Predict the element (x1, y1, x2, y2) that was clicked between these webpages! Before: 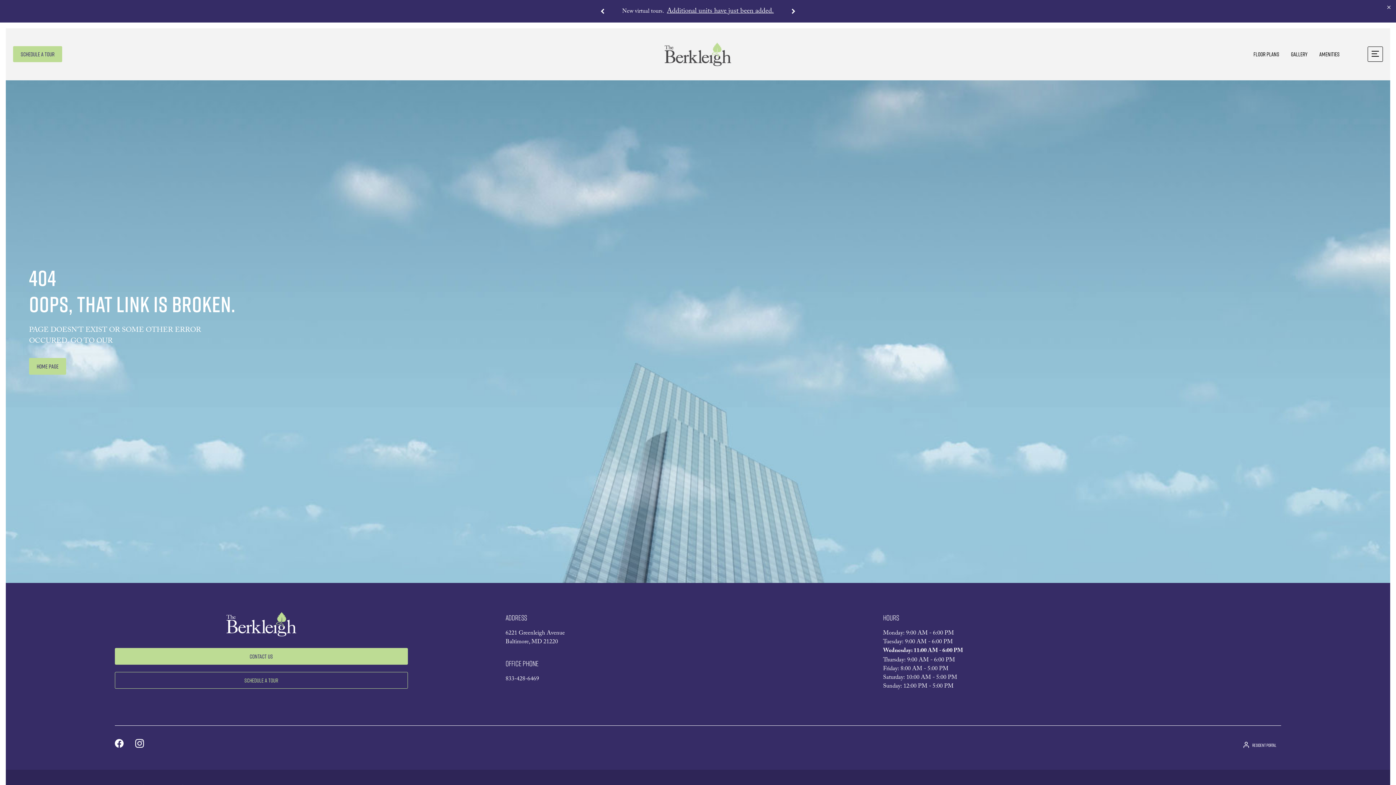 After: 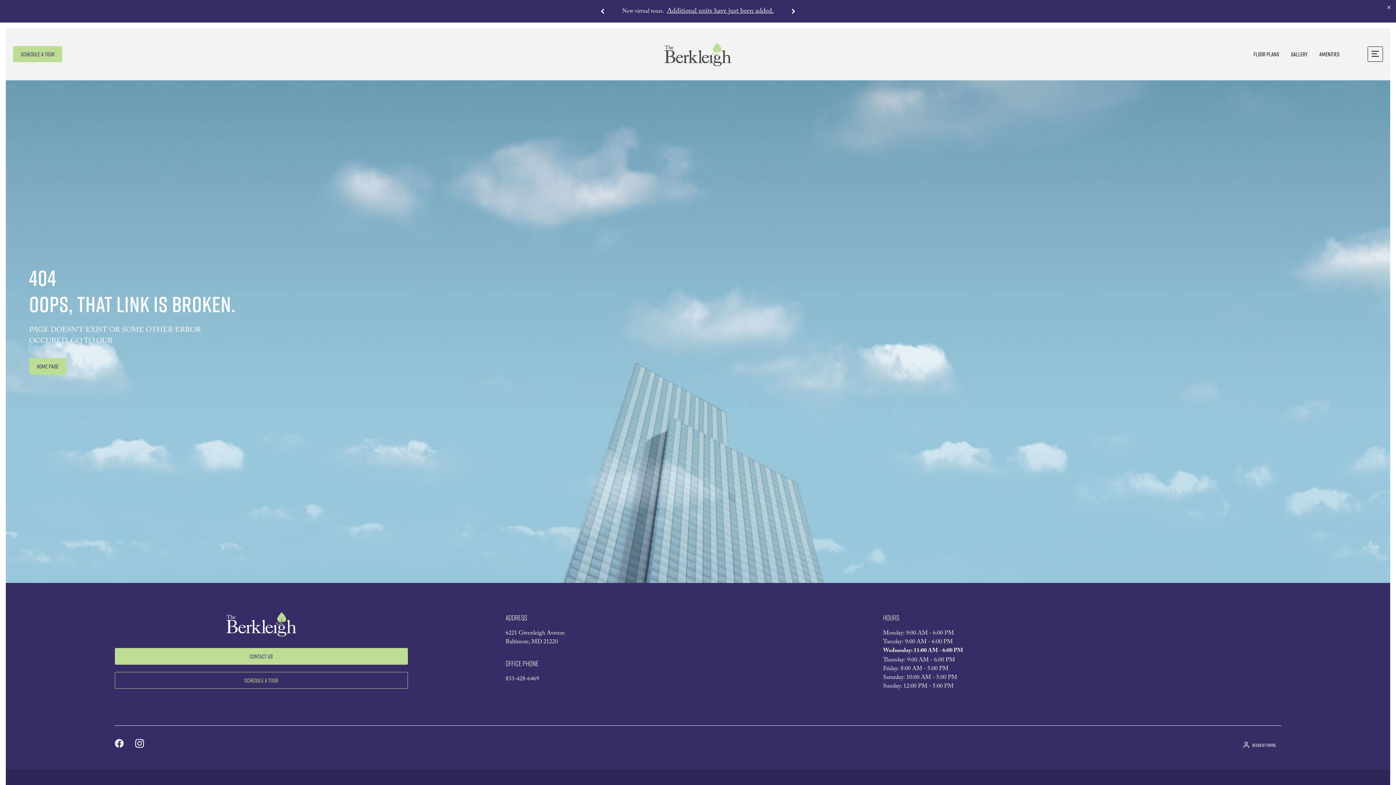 Action: bbox: (114, 739, 123, 751) label: facebook